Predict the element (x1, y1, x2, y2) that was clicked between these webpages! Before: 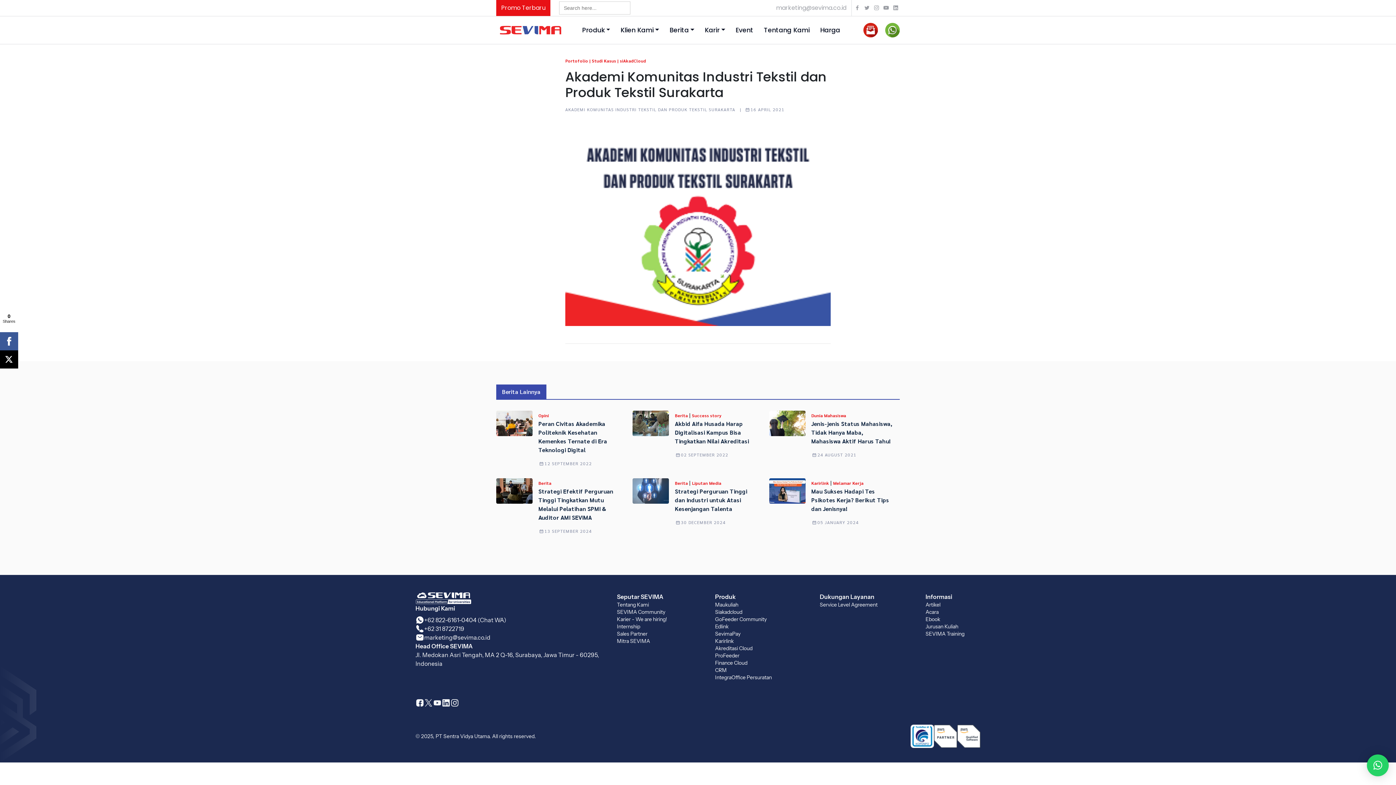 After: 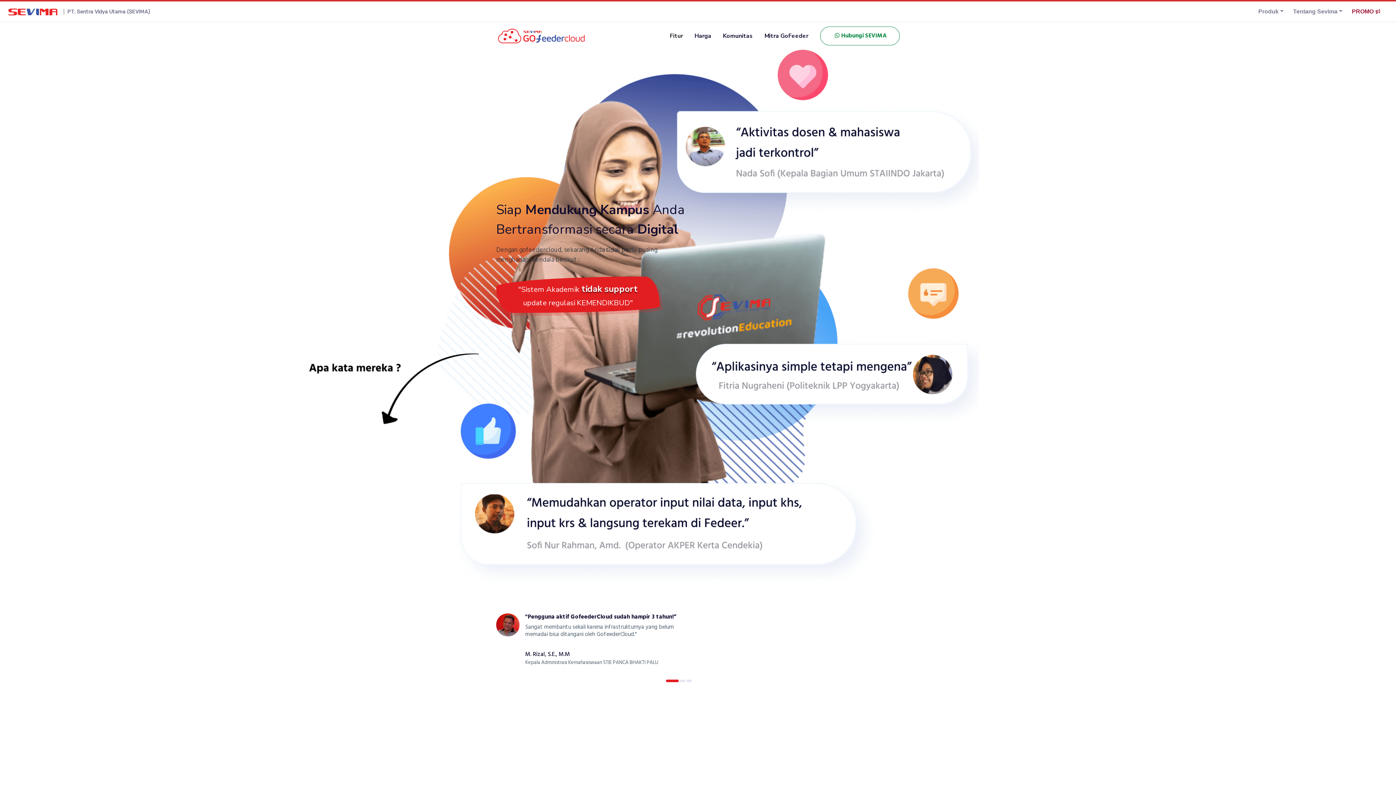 Action: bbox: (715, 616, 766, 623) label: GoFeeder Community